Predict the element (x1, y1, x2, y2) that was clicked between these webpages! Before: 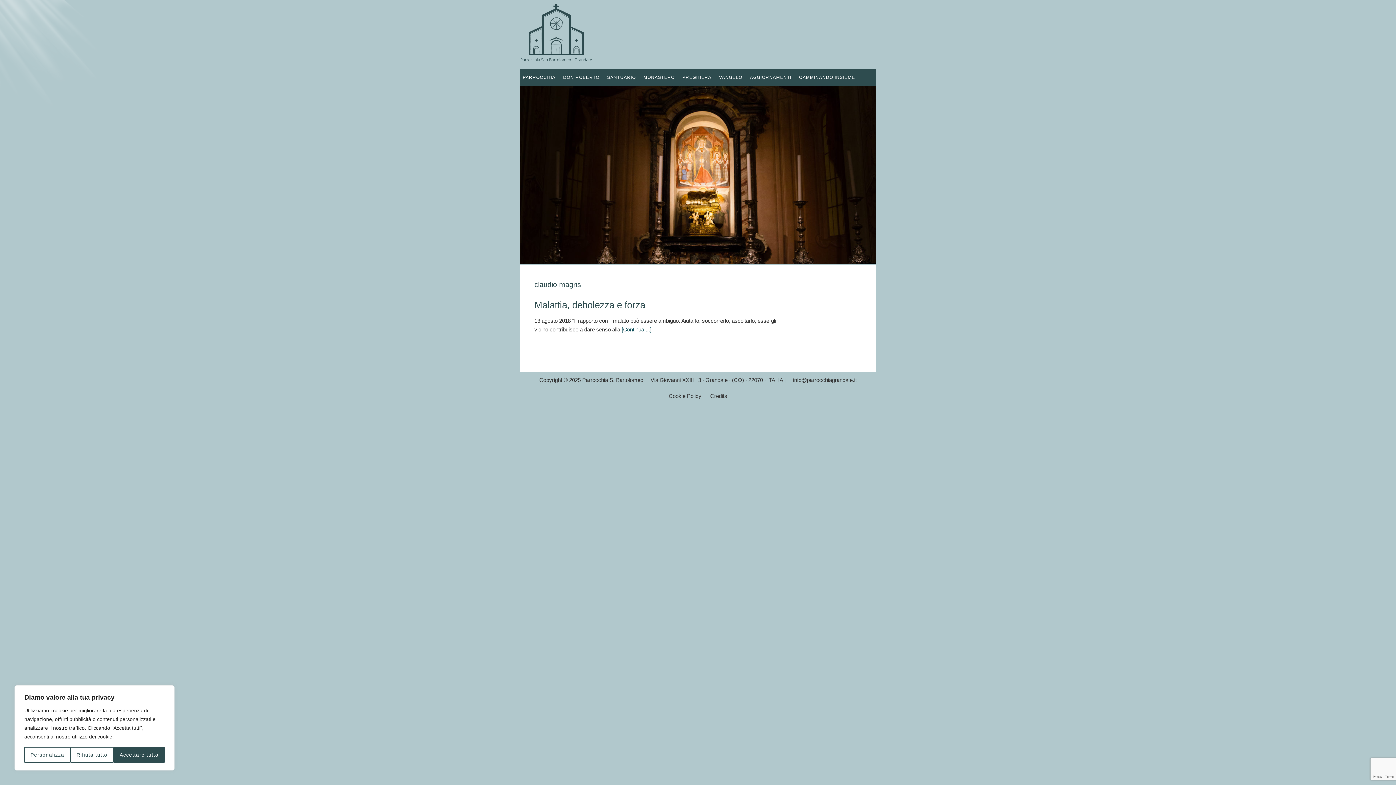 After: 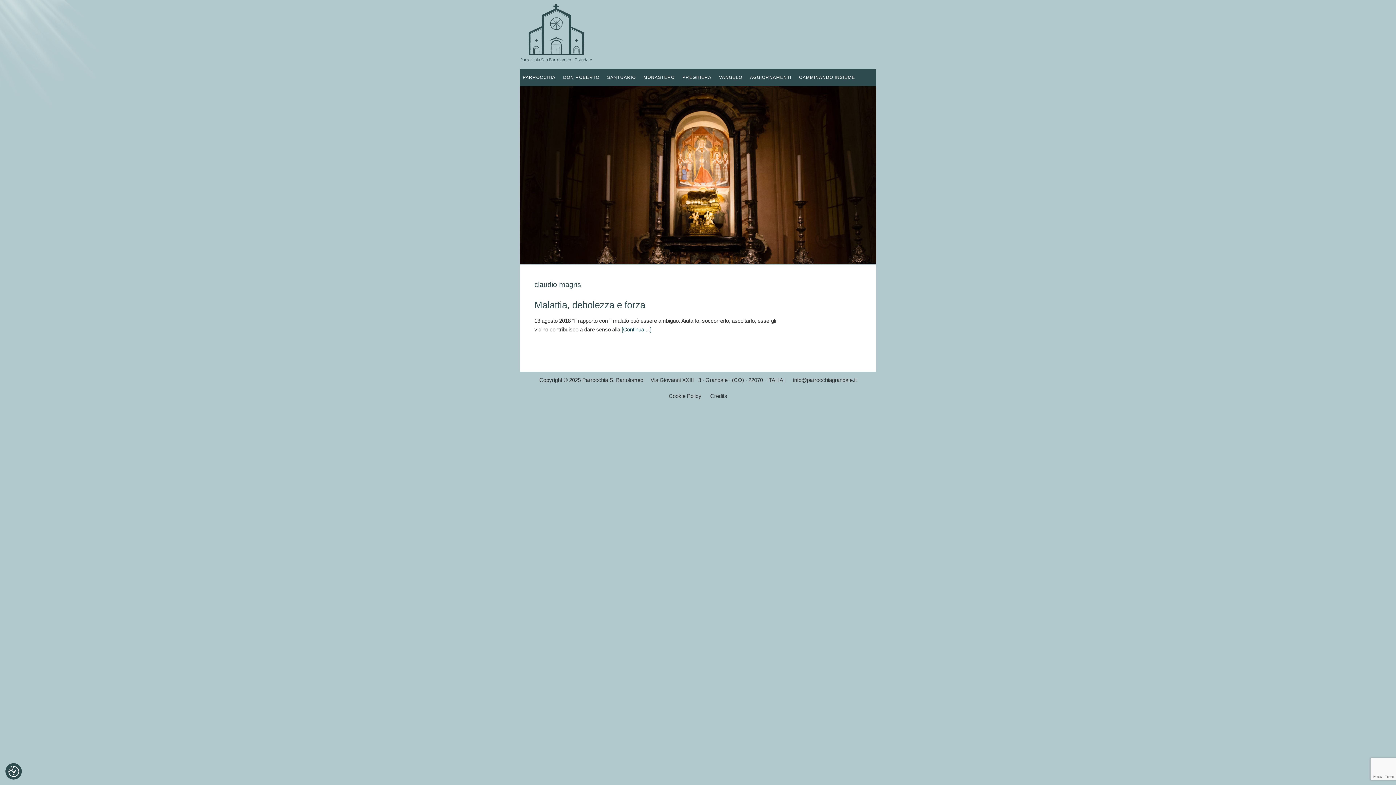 Action: bbox: (113, 747, 164, 763) label: Accettare tutto